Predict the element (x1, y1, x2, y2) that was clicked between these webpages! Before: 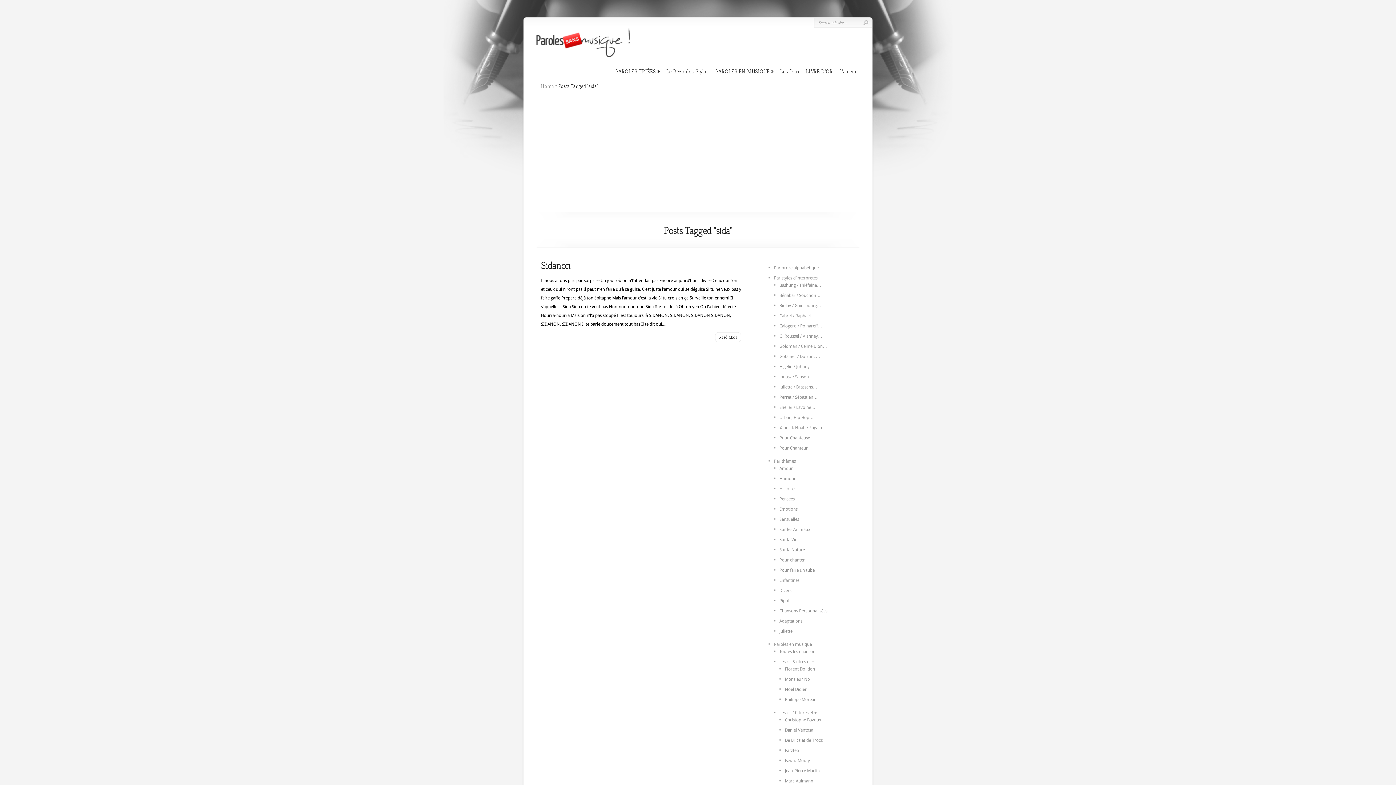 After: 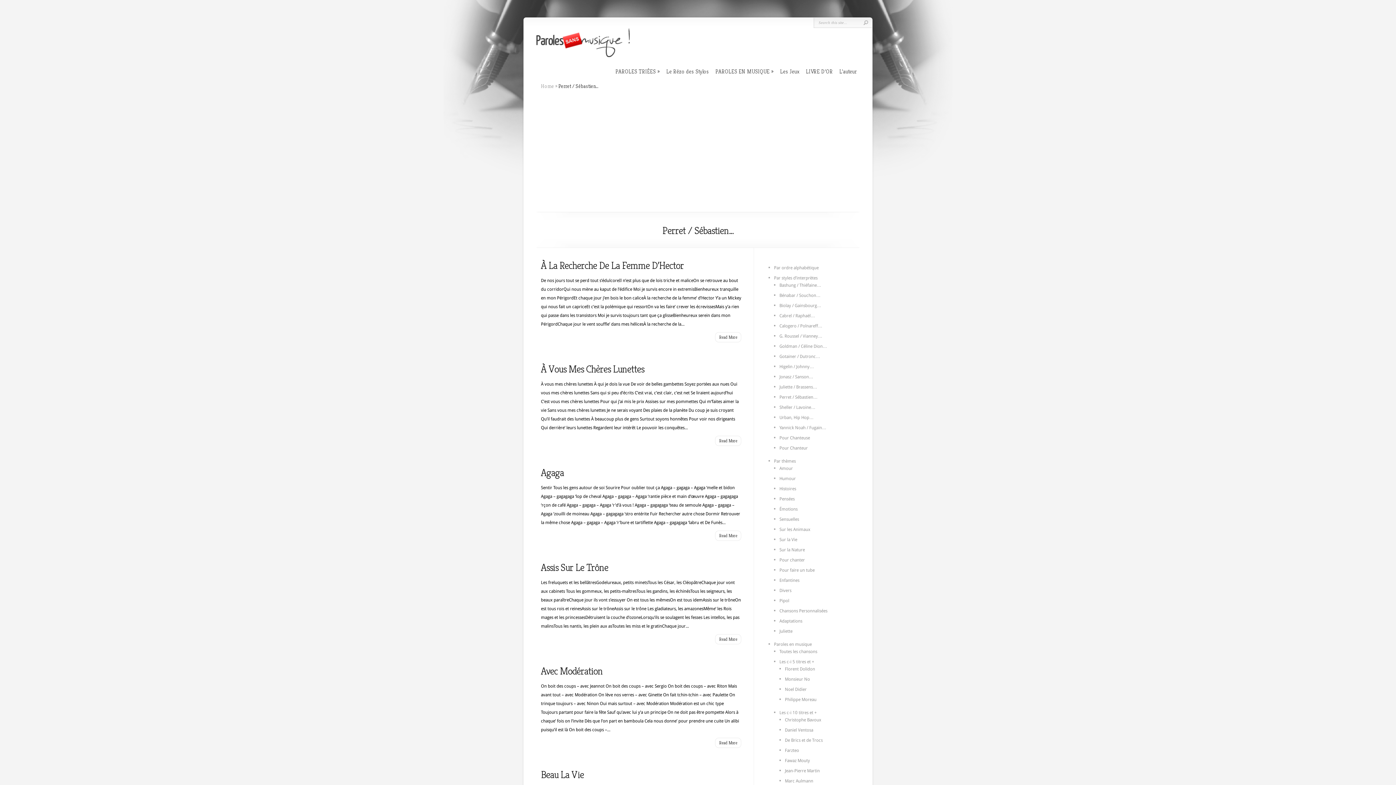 Action: bbox: (779, 394, 817, 400) label: Perret / Sébastien…